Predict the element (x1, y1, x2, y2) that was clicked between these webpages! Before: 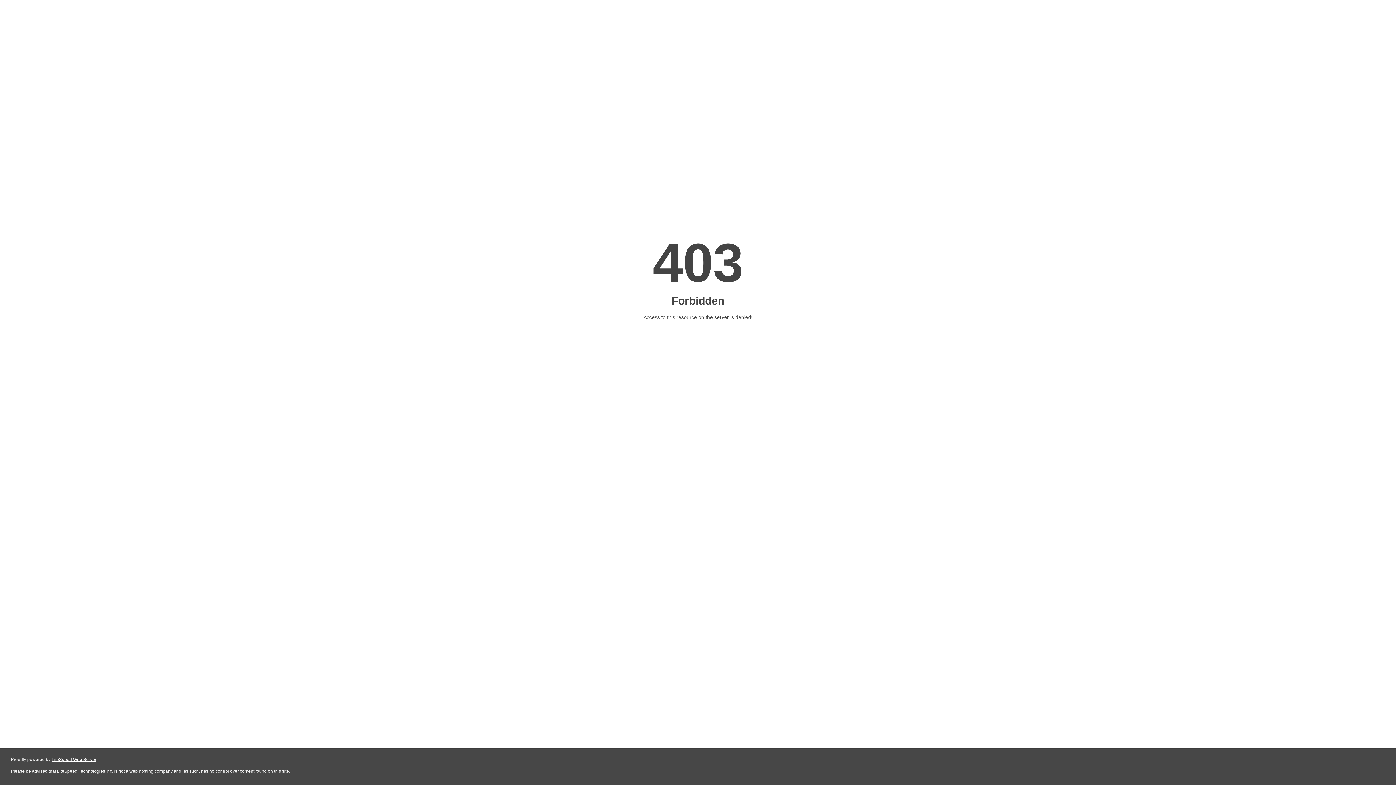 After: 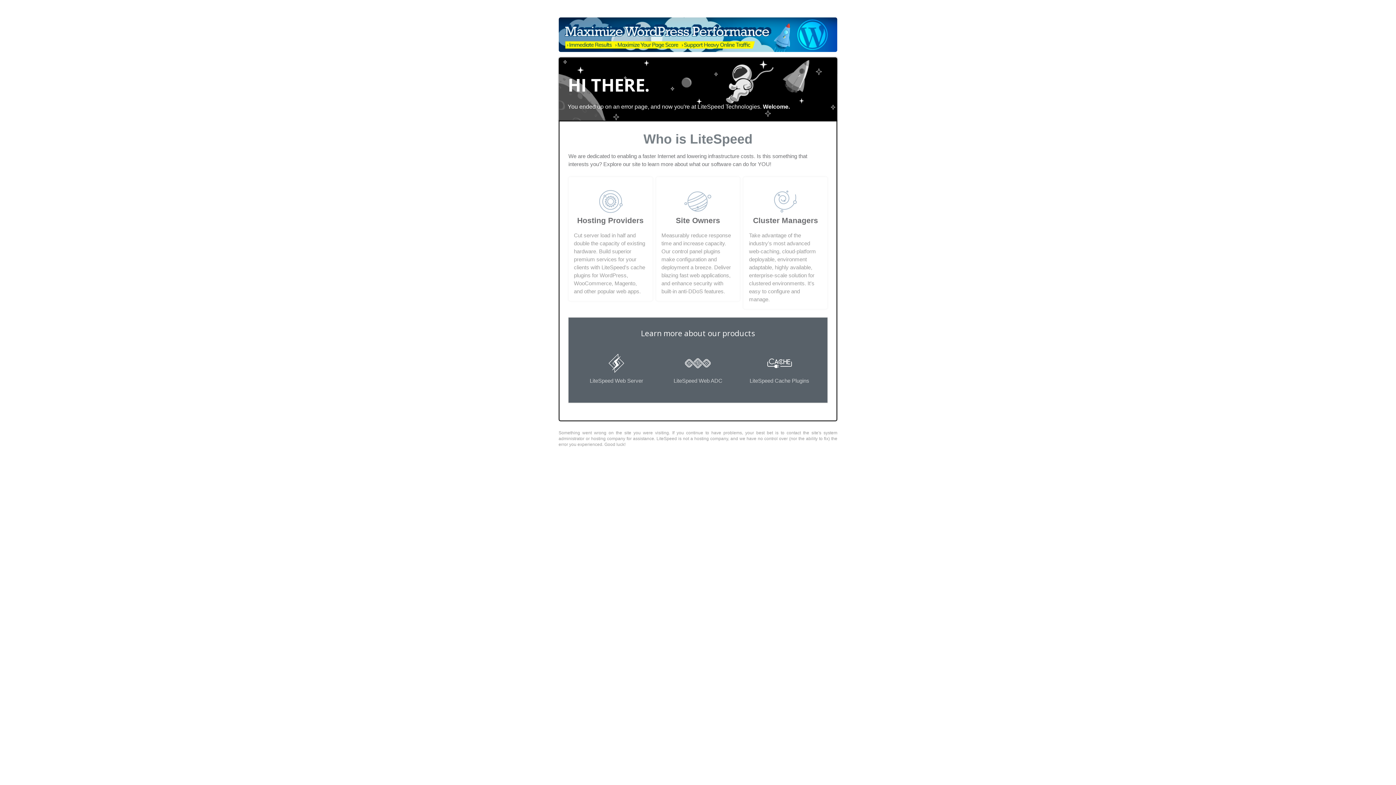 Action: label: LiteSpeed Web Server bbox: (51, 757, 96, 762)